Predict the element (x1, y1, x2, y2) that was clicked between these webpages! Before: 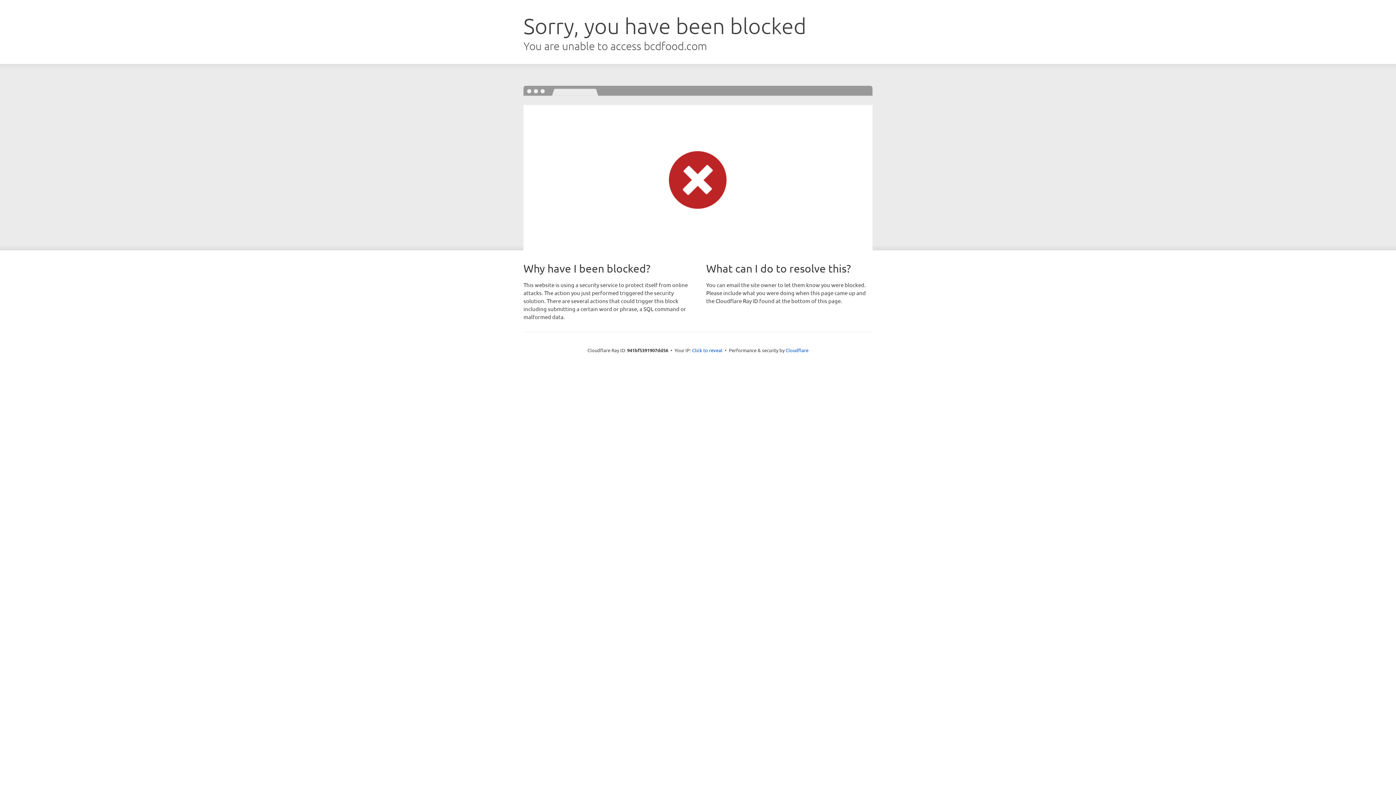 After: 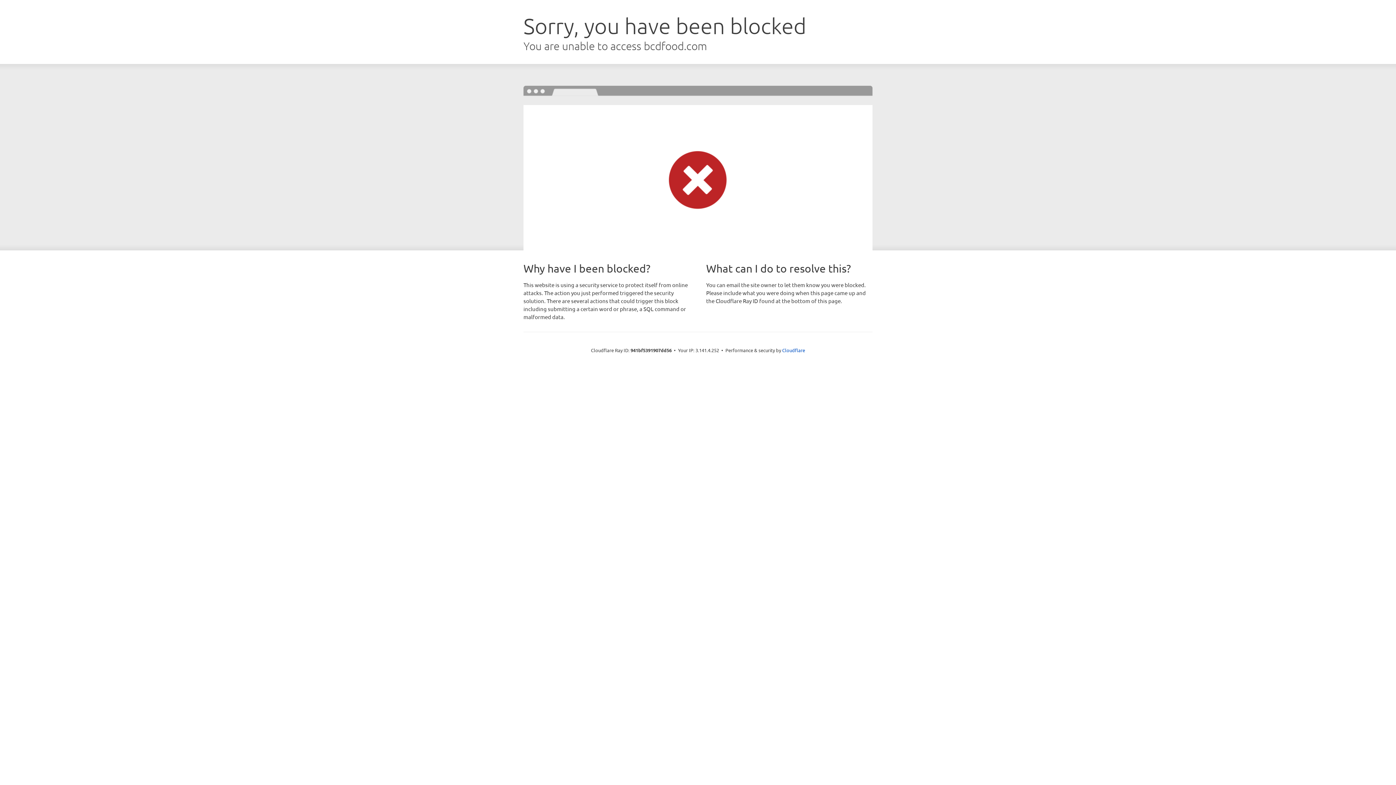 Action: label: Click to reveal bbox: (692, 346, 722, 353)